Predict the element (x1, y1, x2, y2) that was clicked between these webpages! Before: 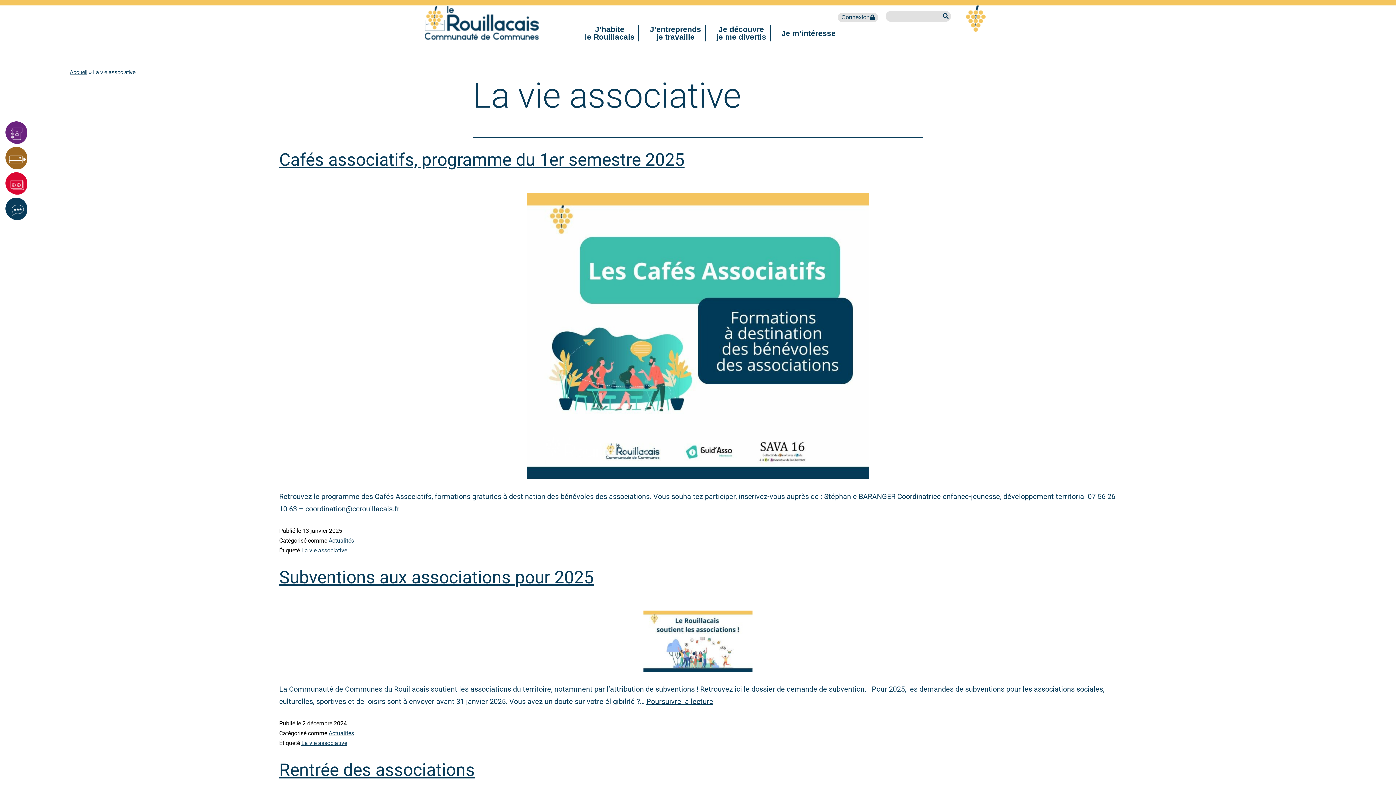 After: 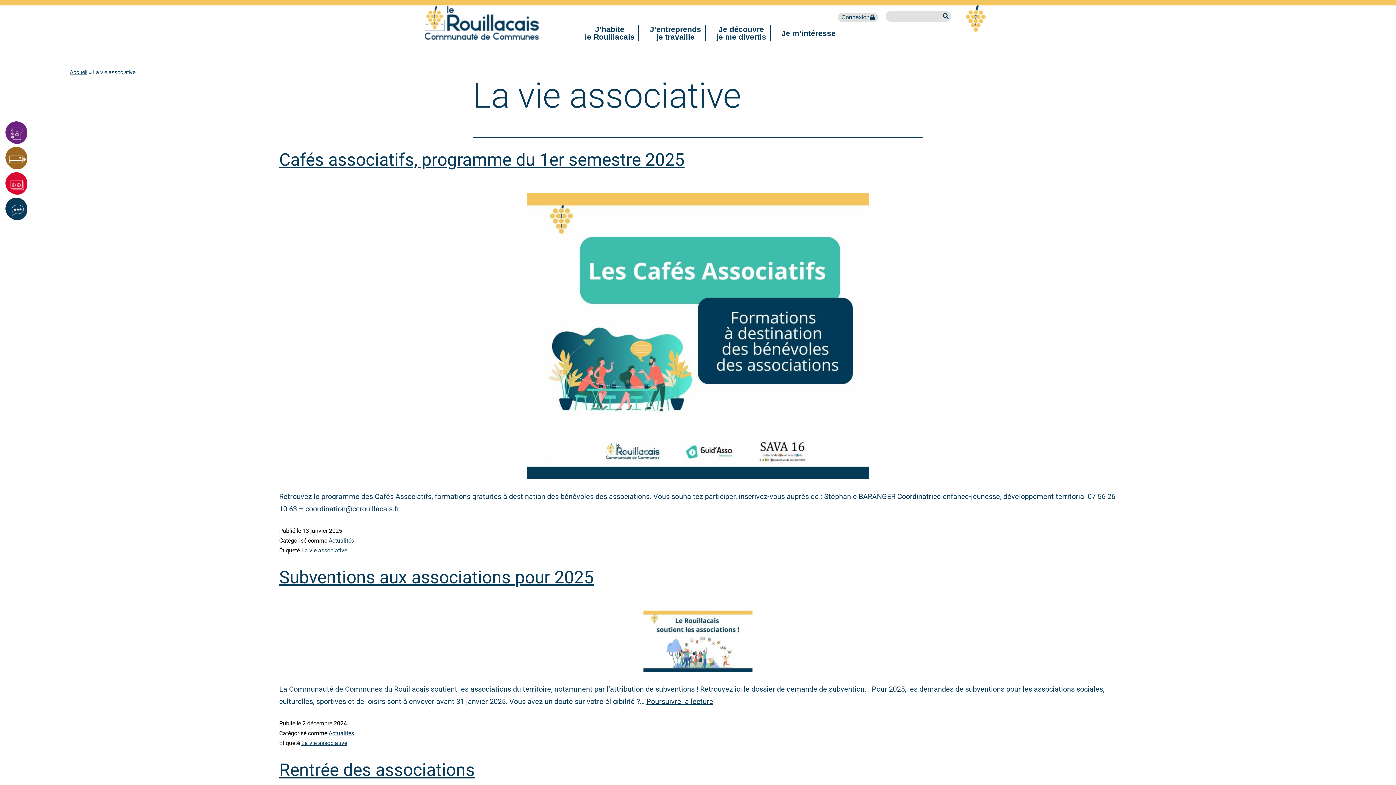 Action: label: La vie associative bbox: (301, 547, 347, 554)